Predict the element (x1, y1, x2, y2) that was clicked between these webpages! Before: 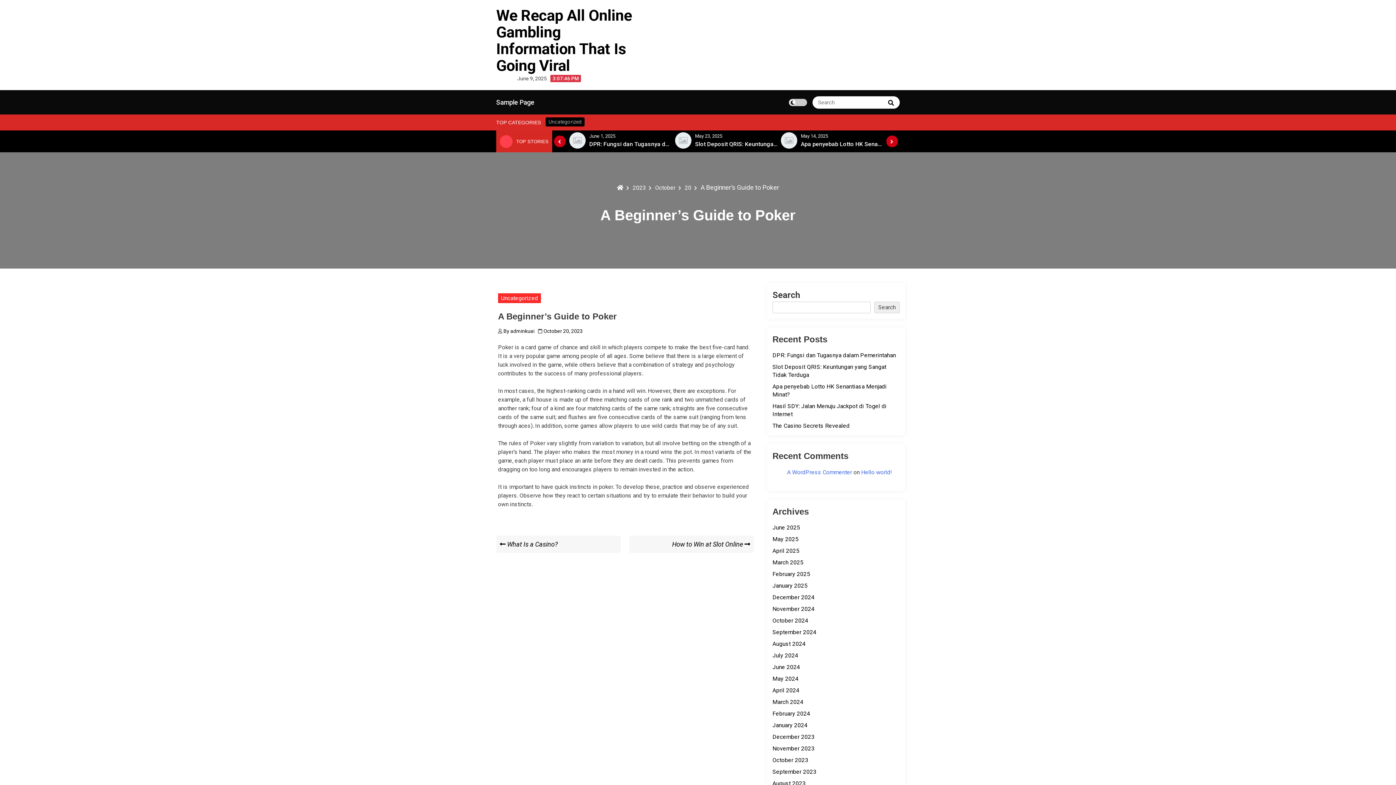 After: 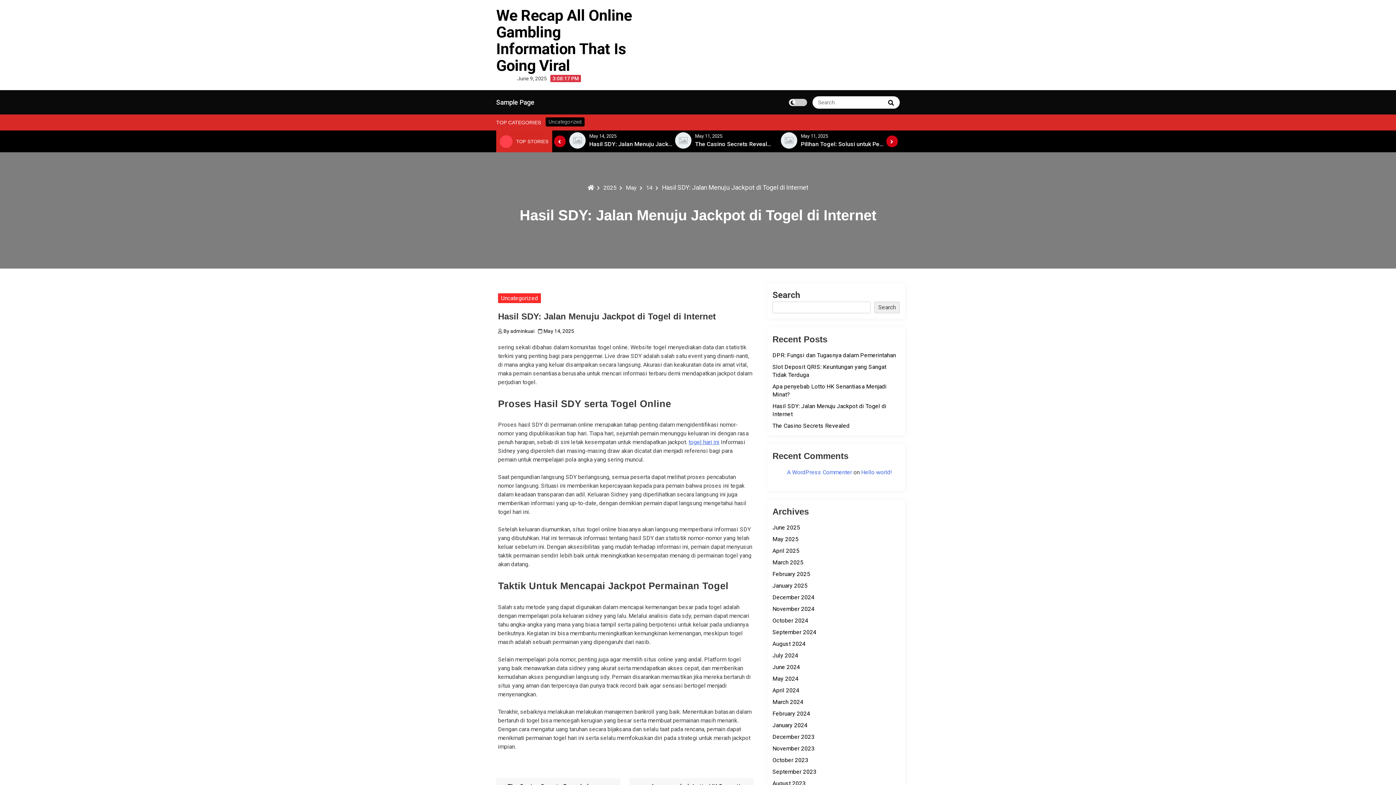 Action: label: Hasil SDY: Jalan Menuju Jackpot di Togel di Internet bbox: (801, 140, 885, 148)